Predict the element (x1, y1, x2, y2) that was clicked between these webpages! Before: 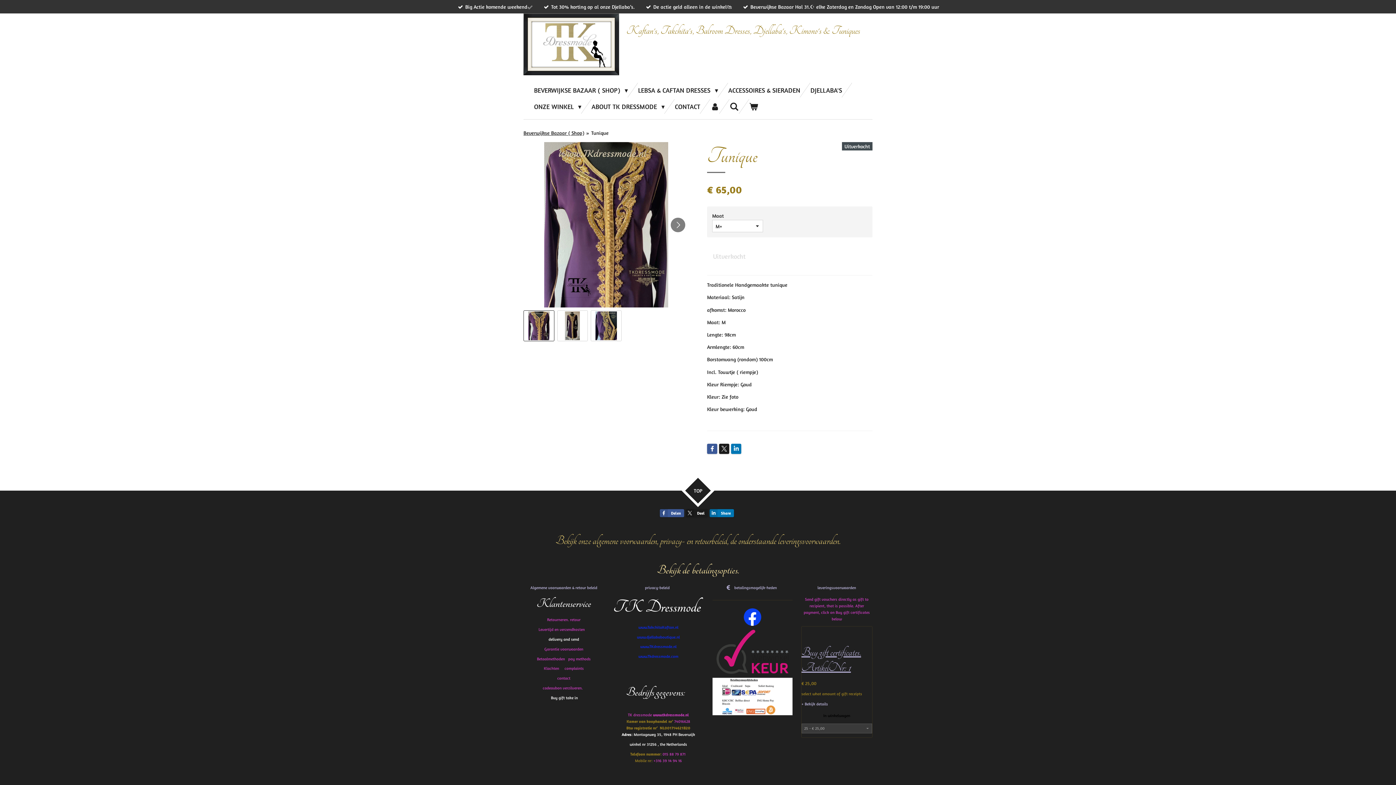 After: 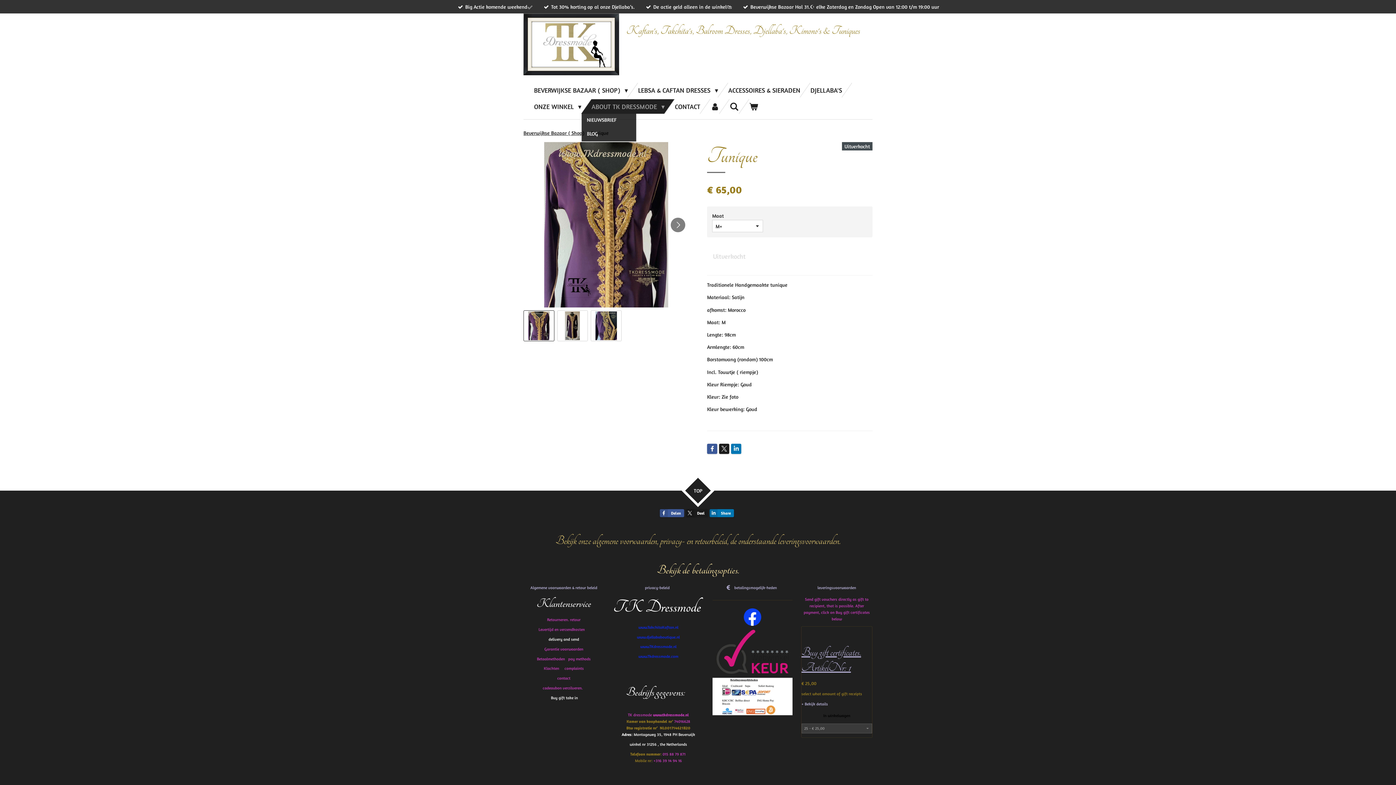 Action: bbox: (586, 99, 669, 113) label: ABOUT TK DRESSMODE 